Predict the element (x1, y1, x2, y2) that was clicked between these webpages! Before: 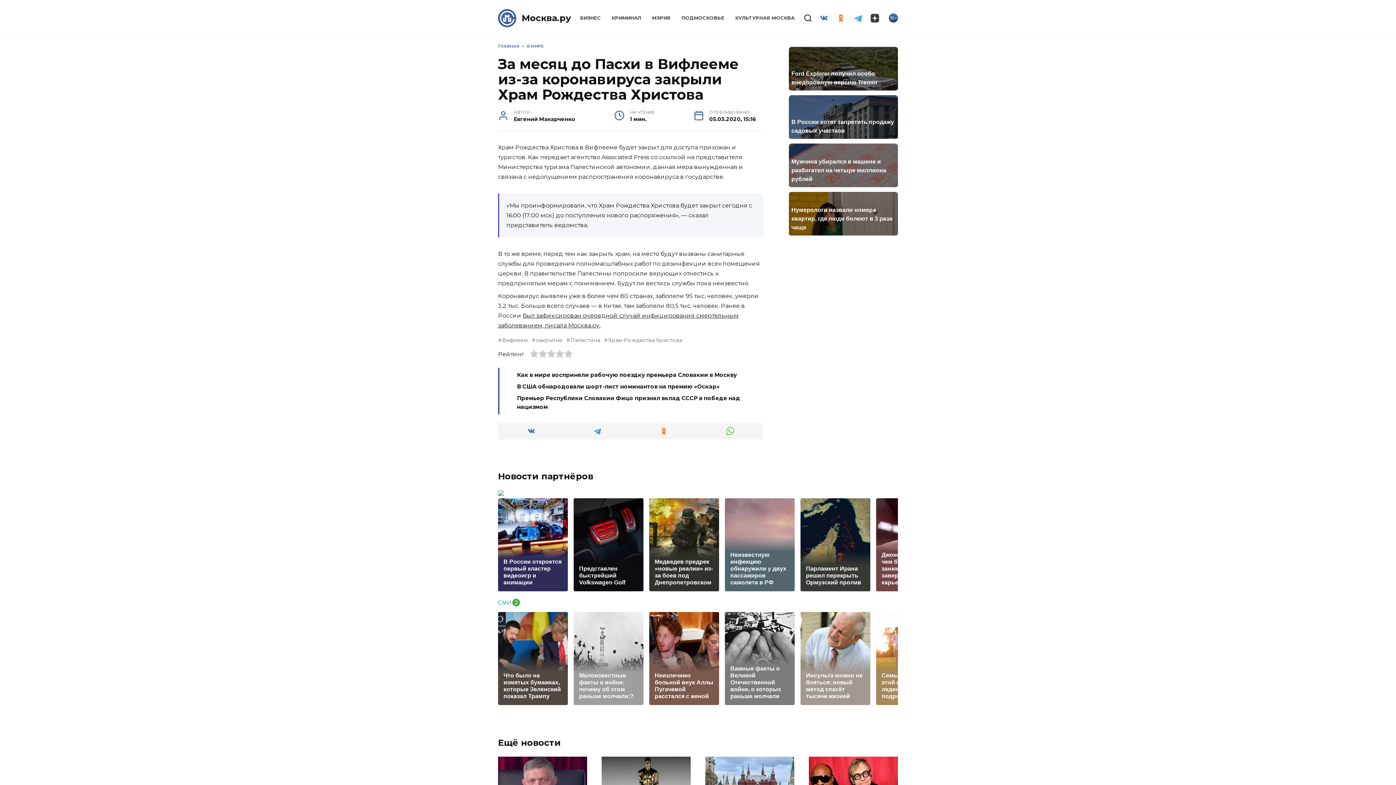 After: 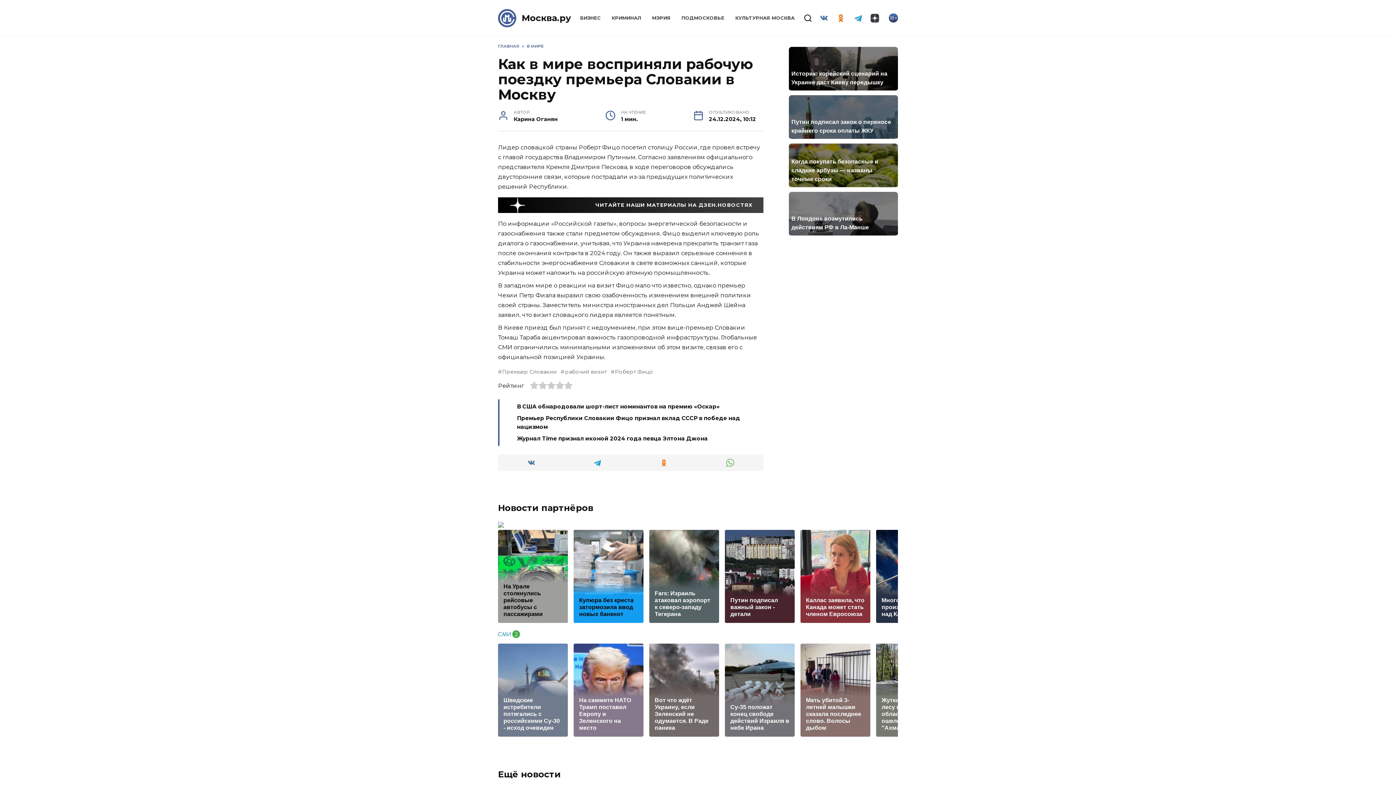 Action: label: Как в мире восприняли рабочую поездку премьера Словакии в Москву bbox: (517, 371, 737, 378)